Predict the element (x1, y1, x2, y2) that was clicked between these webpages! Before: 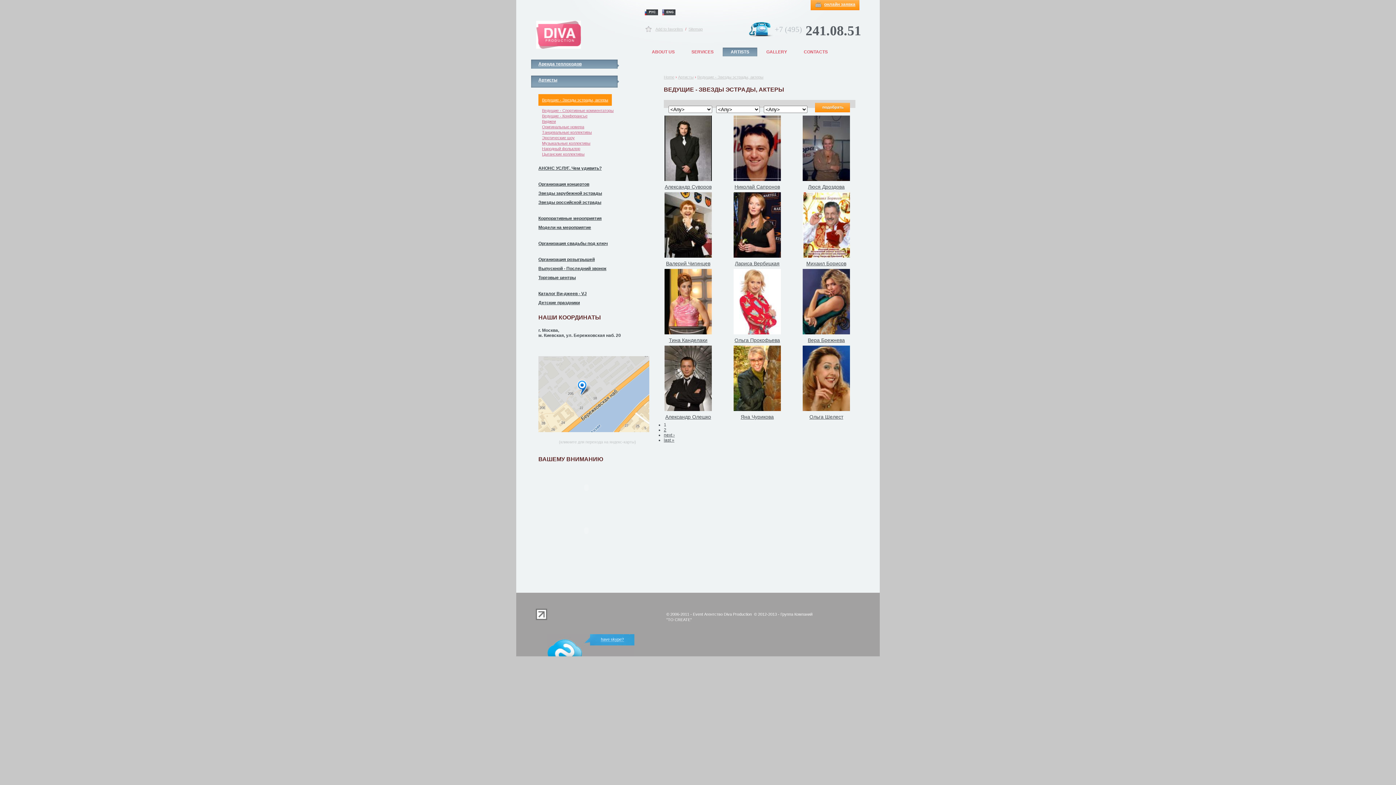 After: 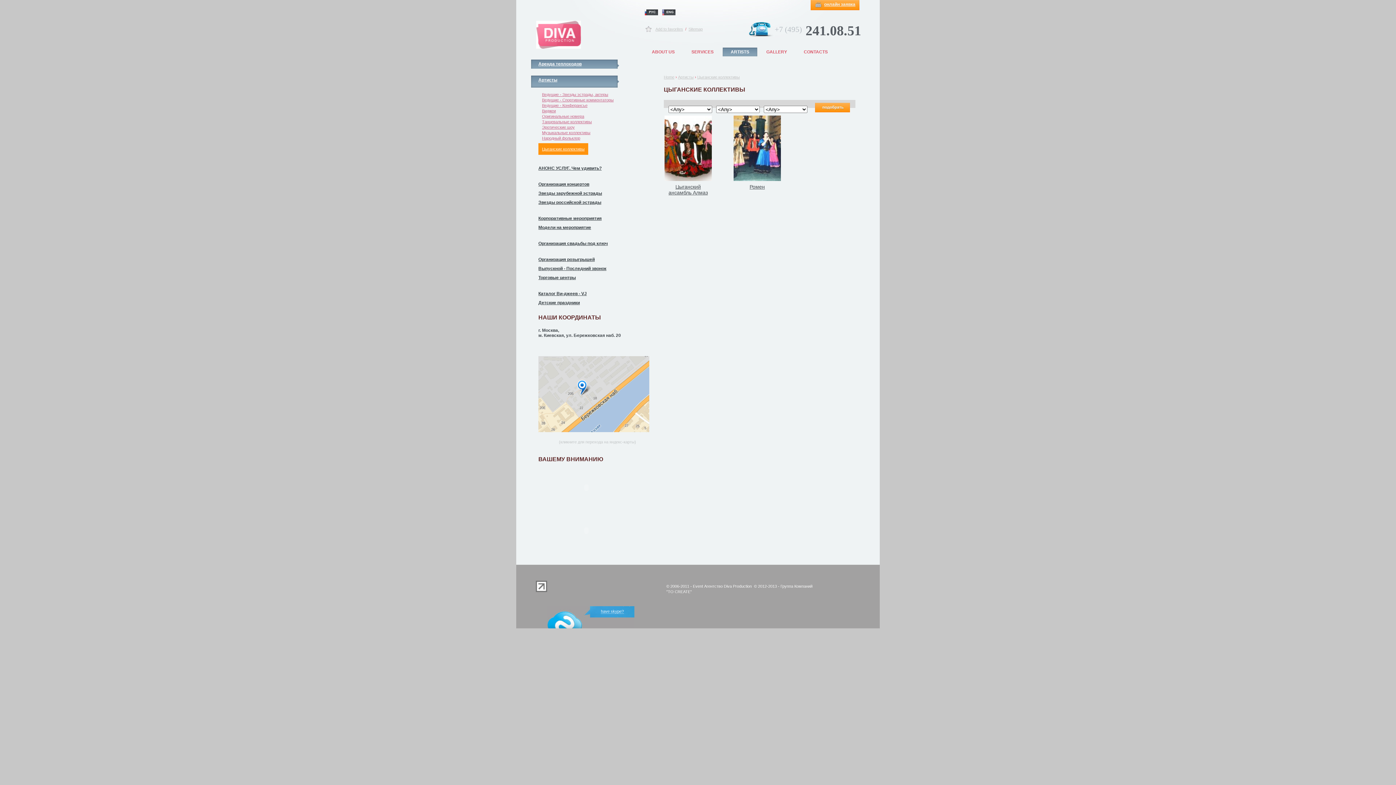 Action: label: Цыганские коллективы bbox: (542, 152, 584, 156)